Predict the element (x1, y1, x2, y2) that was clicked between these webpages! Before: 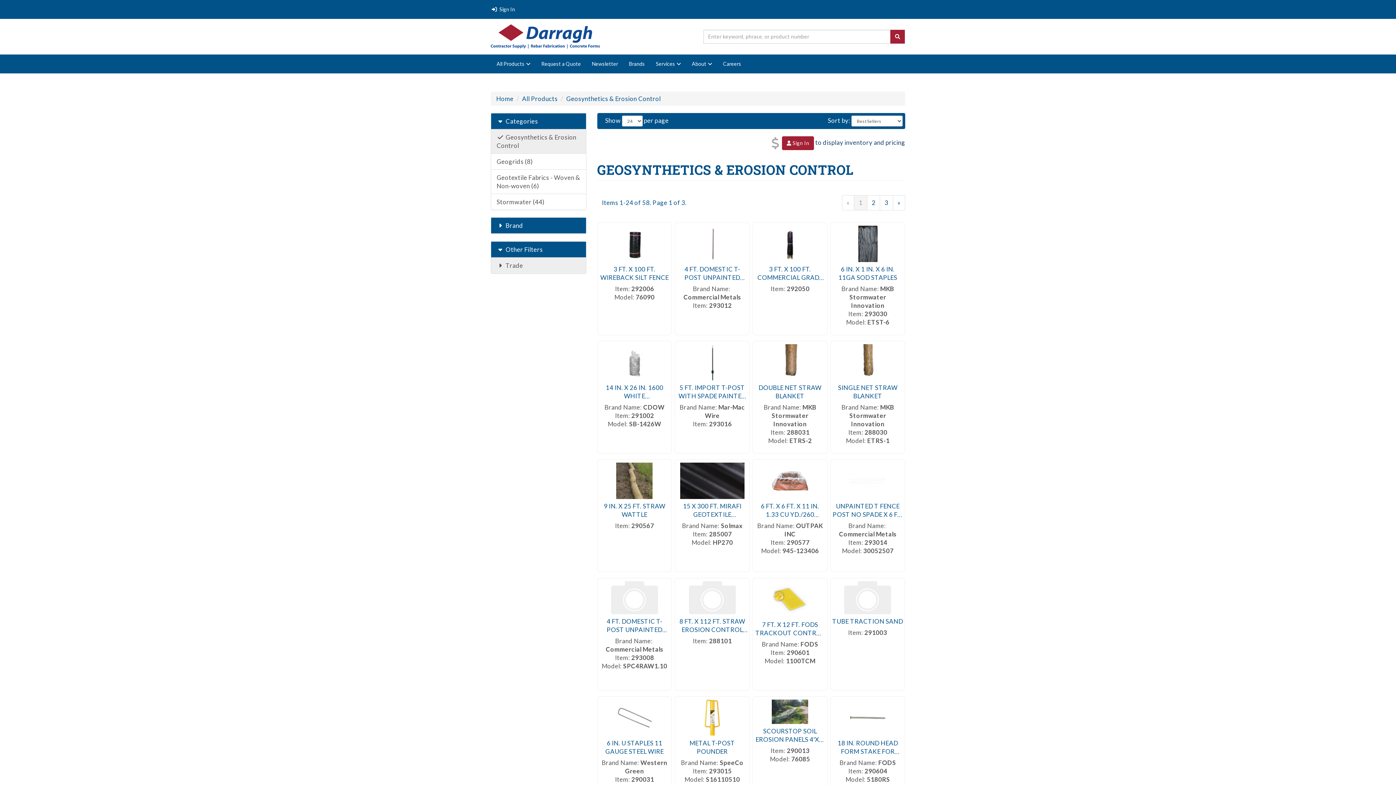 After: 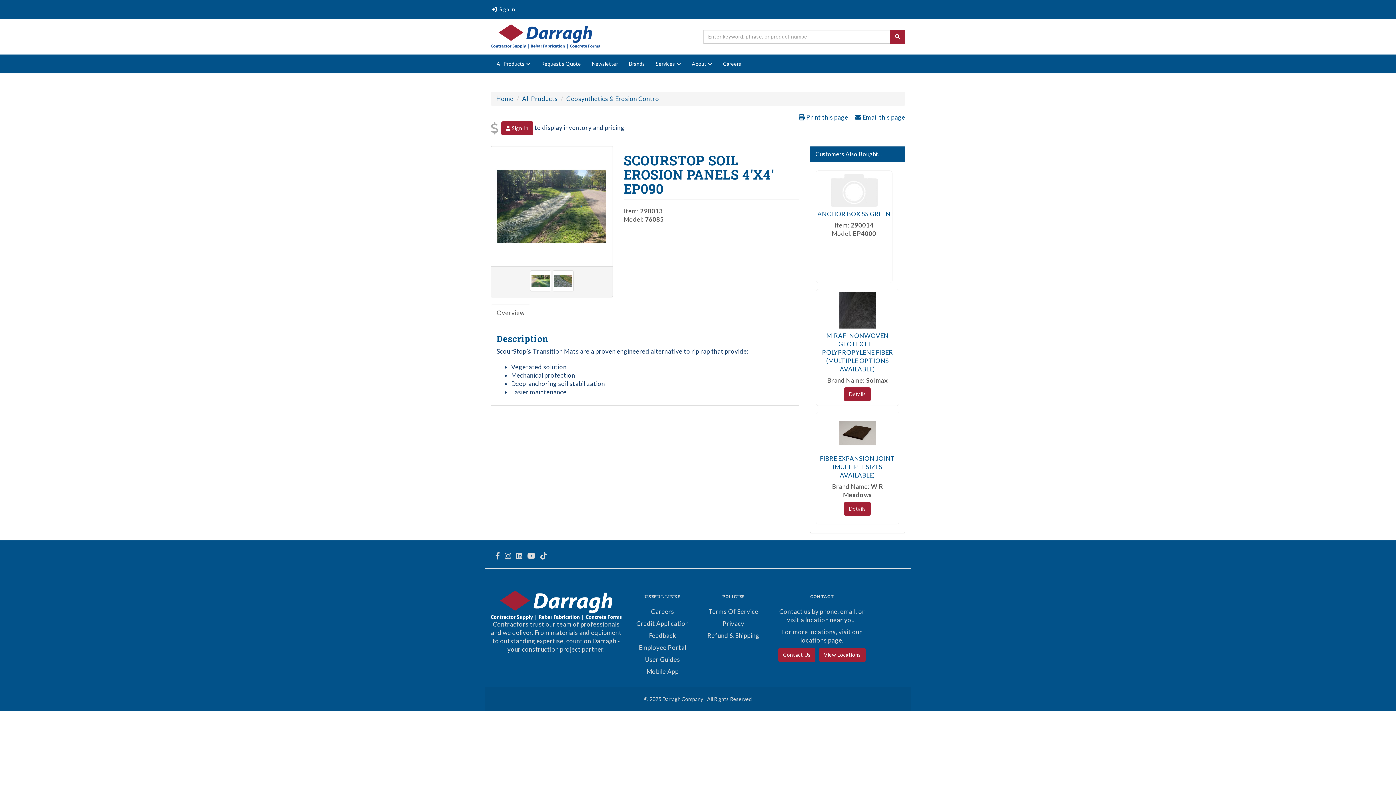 Action: bbox: (772, 707, 808, 715)